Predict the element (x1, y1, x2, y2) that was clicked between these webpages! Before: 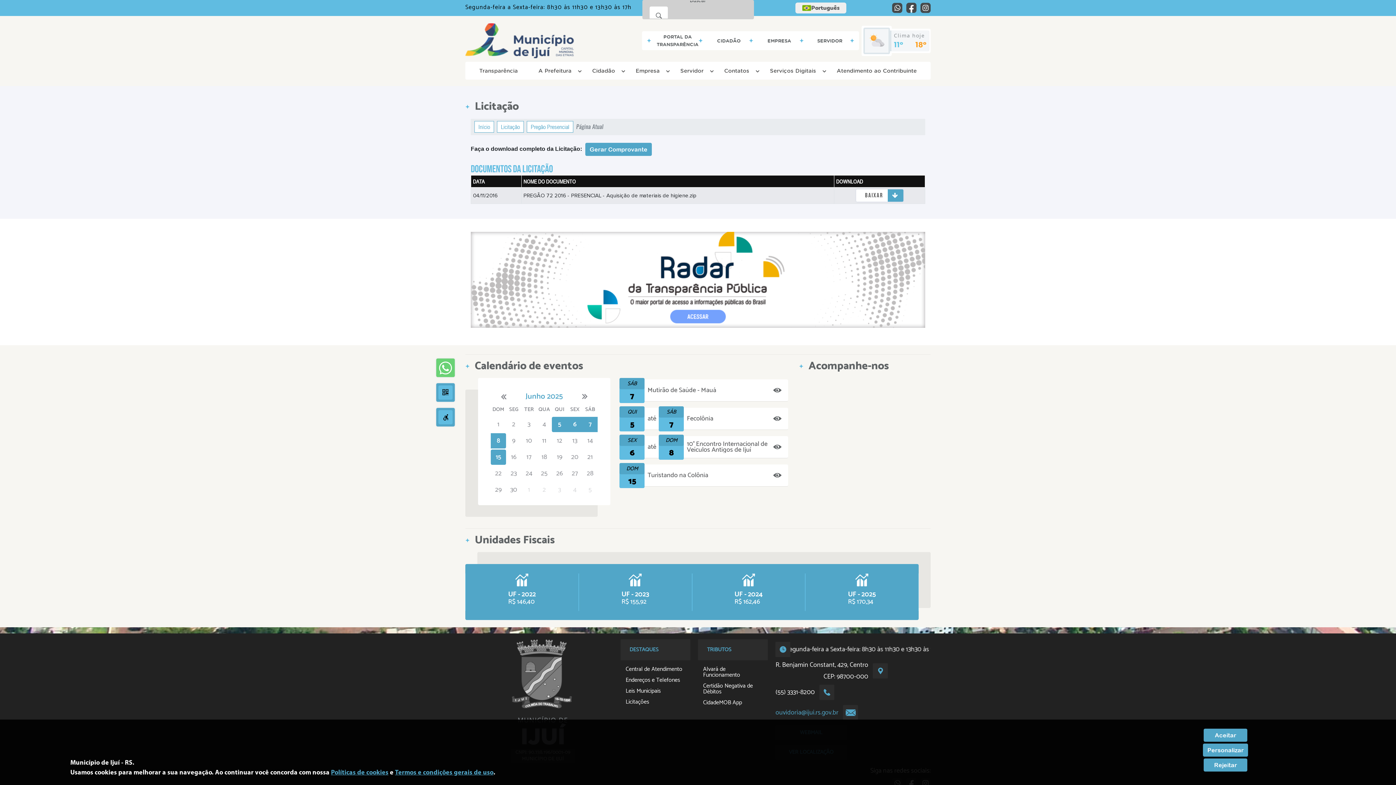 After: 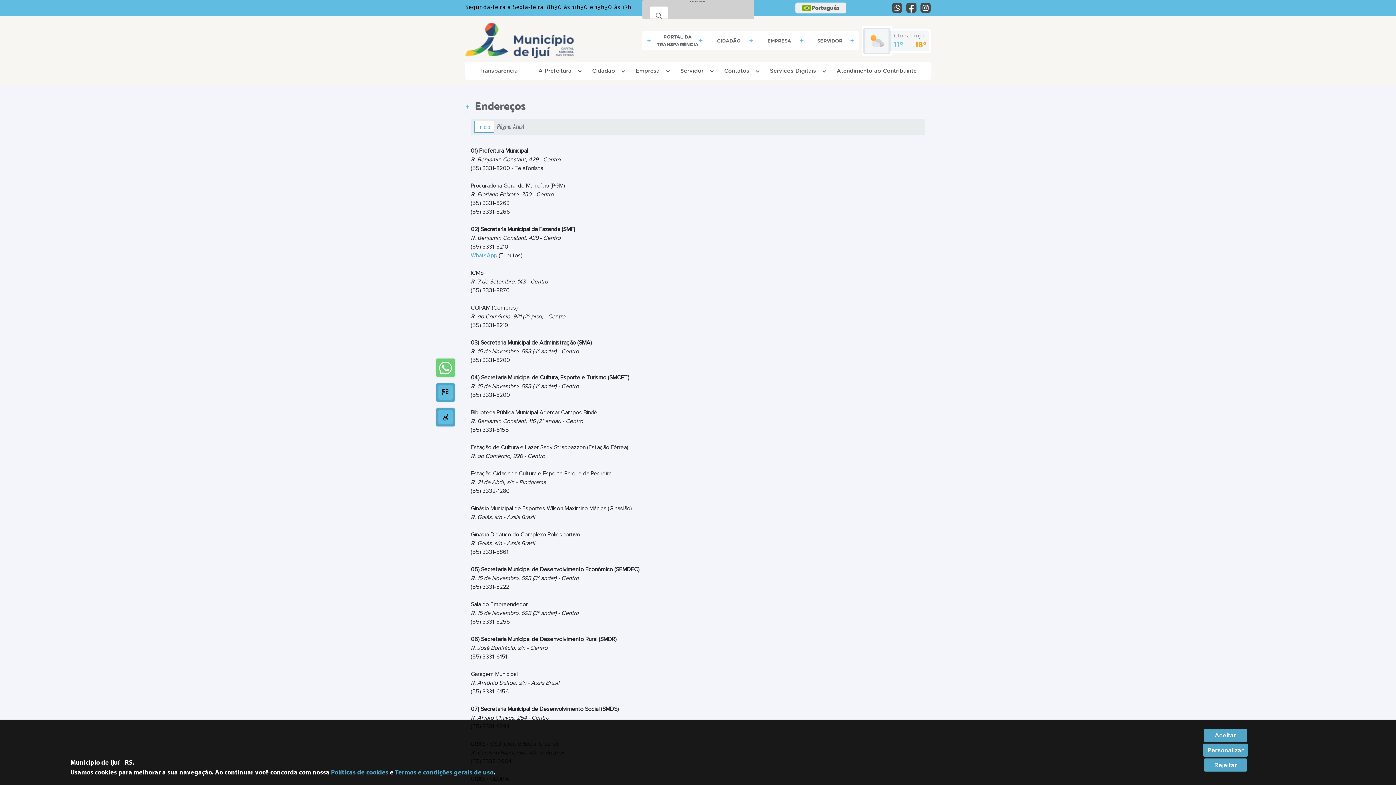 Action: bbox: (620, 677, 687, 683) label: Endereços e Telefones